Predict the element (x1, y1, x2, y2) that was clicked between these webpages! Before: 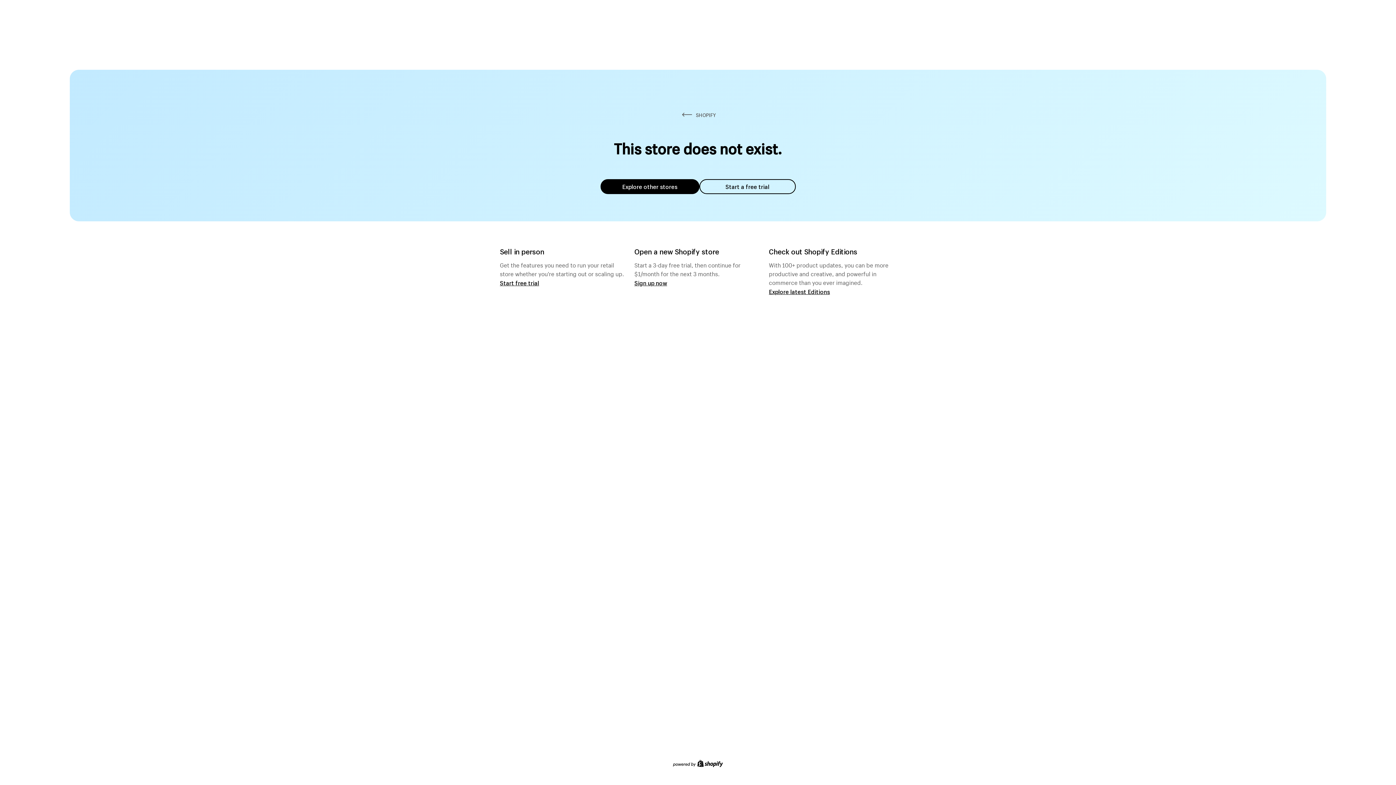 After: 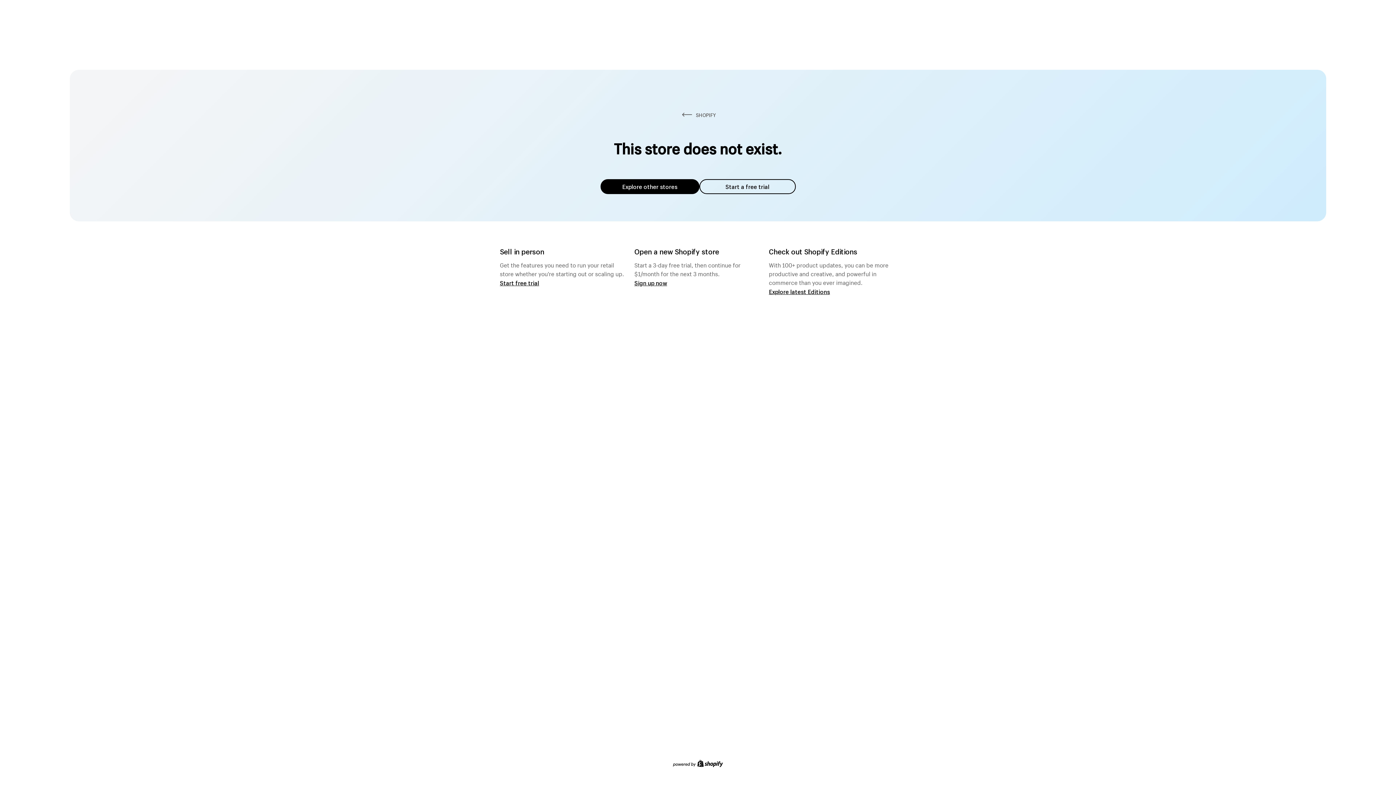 Action: label: Explore other stores bbox: (600, 179, 699, 194)